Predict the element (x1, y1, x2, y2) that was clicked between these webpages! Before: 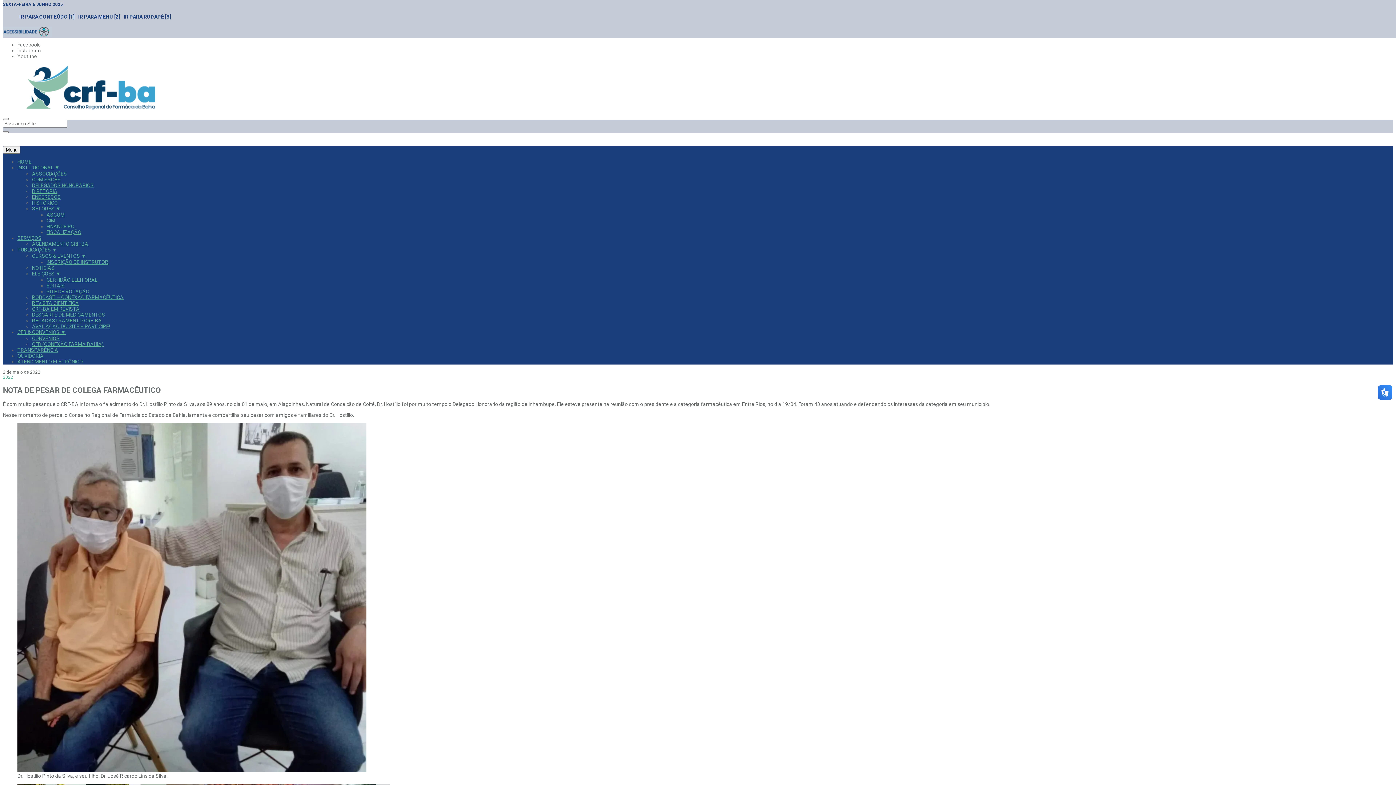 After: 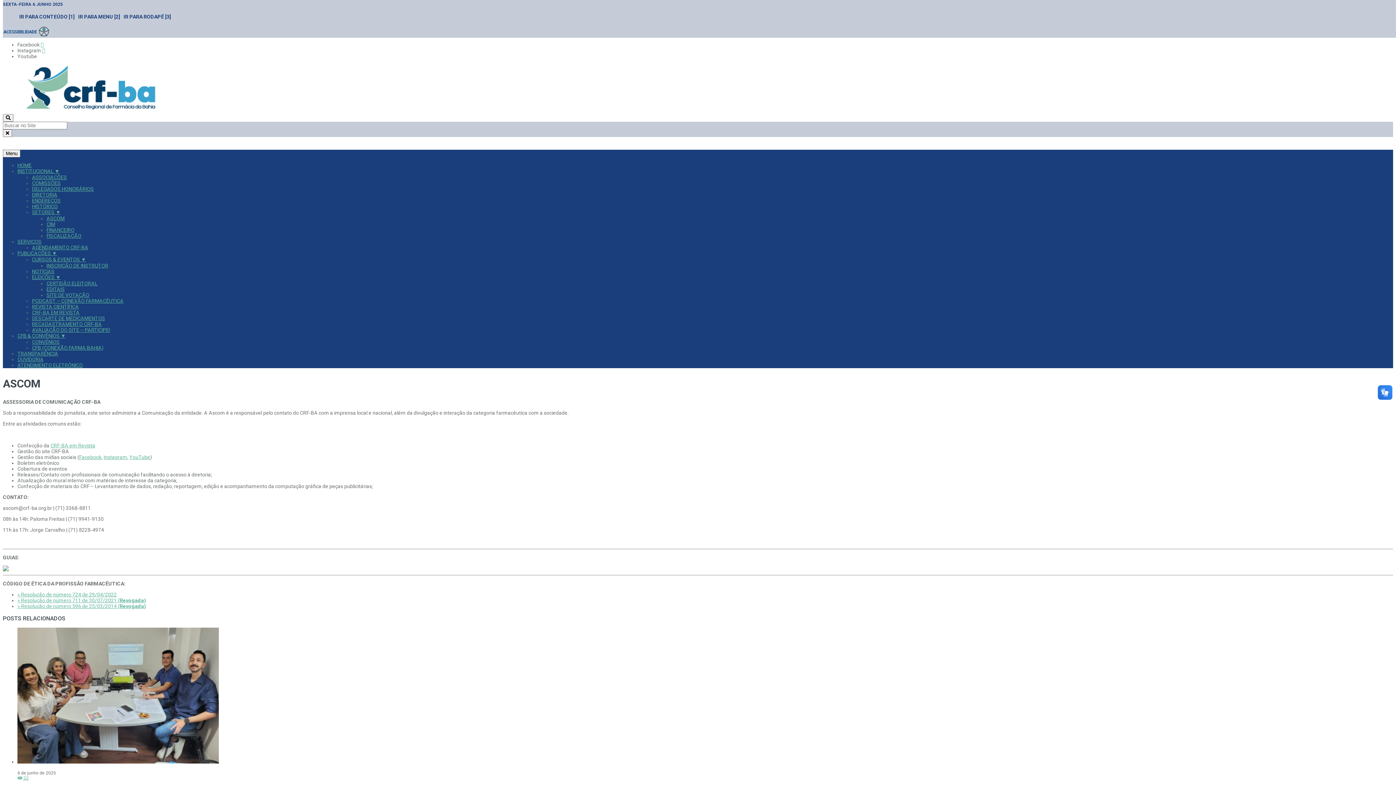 Action: bbox: (46, 212, 64, 217) label: ASCOM